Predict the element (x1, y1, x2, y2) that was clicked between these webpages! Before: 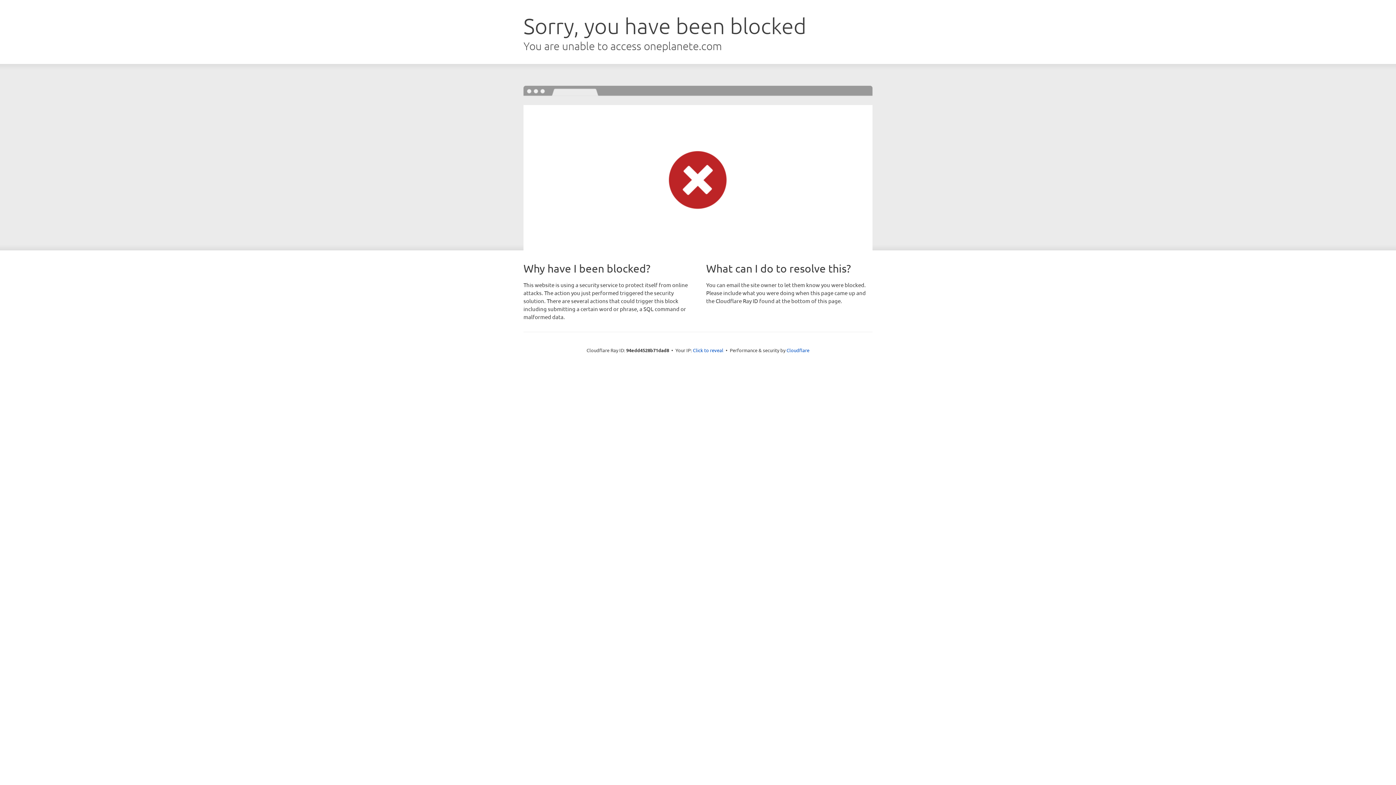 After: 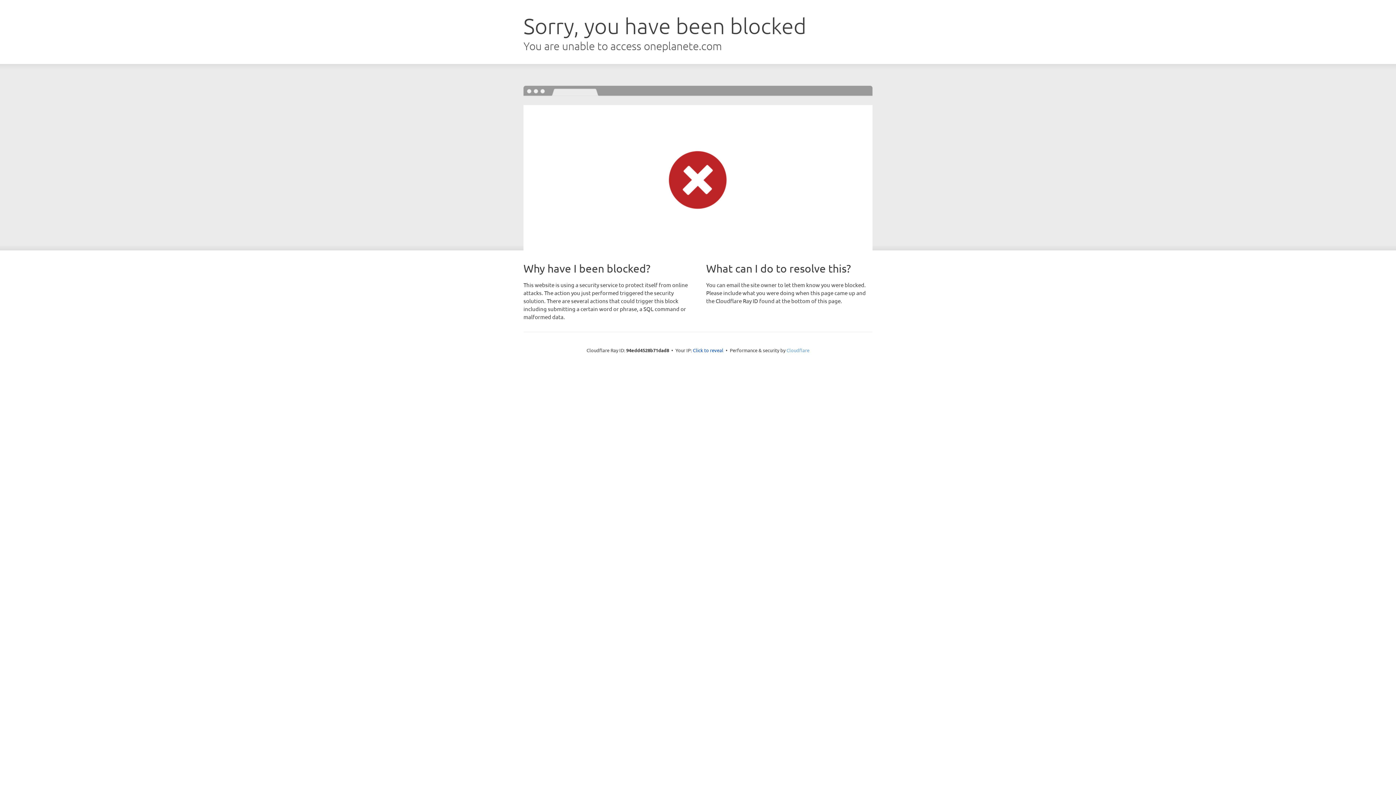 Action: bbox: (786, 347, 809, 353) label: Cloudflare